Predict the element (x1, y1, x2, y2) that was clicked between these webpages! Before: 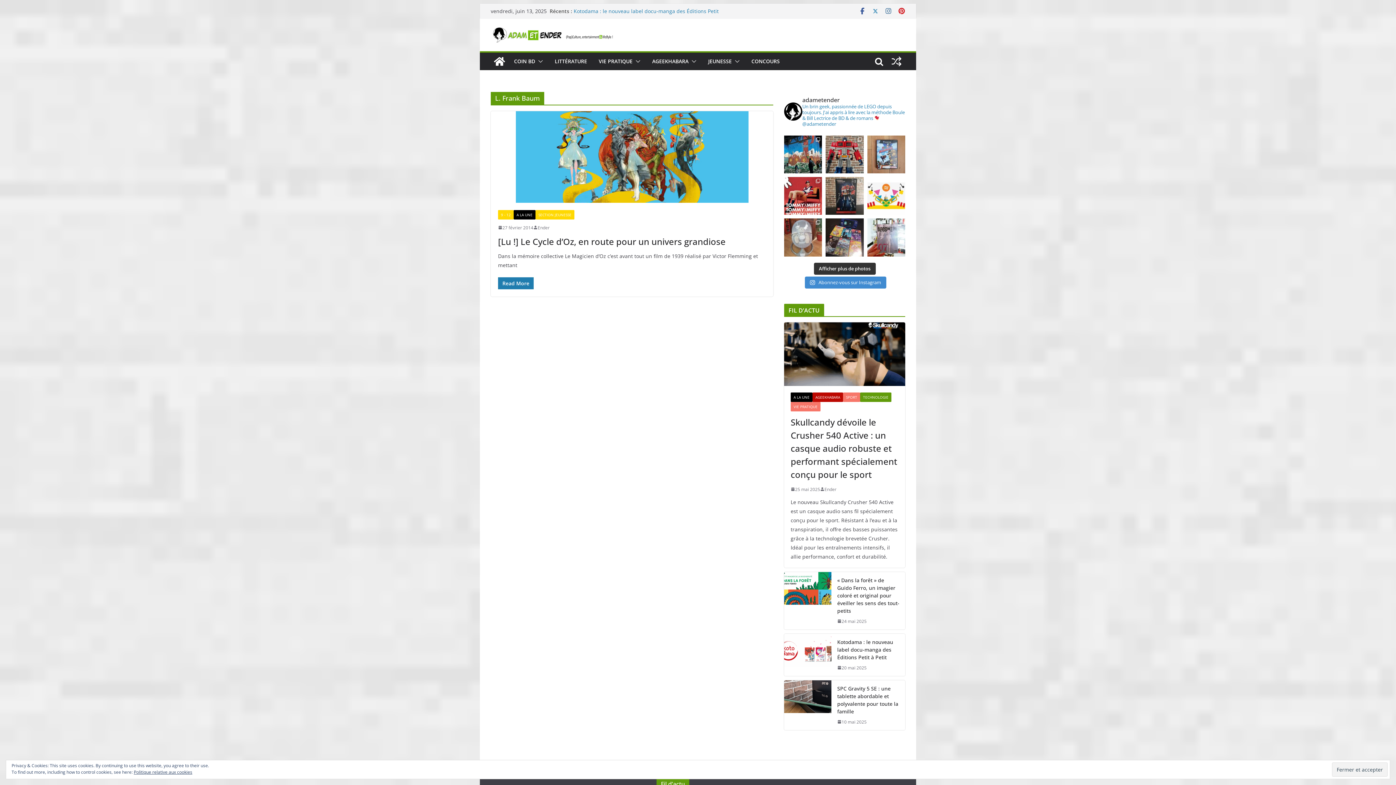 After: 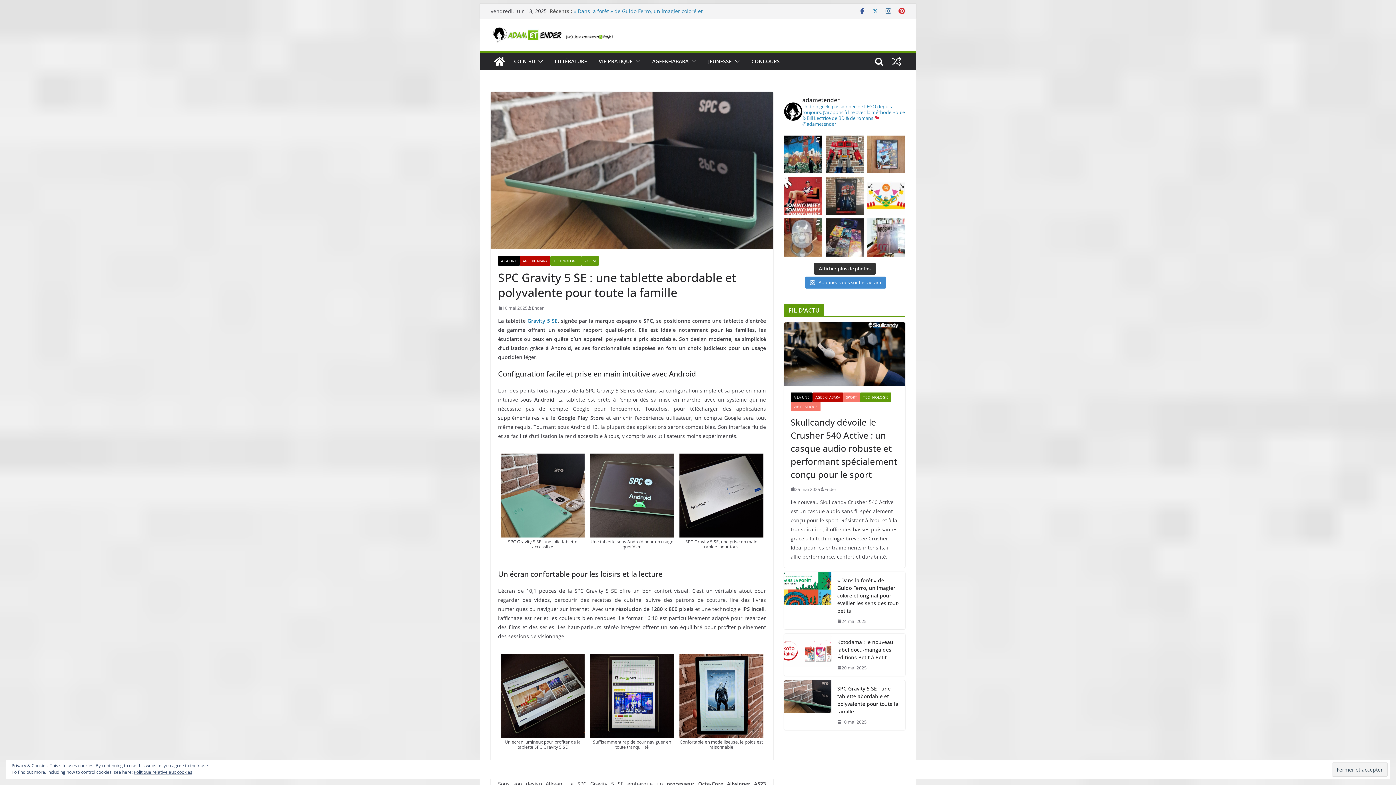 Action: bbox: (837, 685, 899, 715) label: SPC Gravity 5 SE : une tablette abordable et polyvalente pour toute la famille